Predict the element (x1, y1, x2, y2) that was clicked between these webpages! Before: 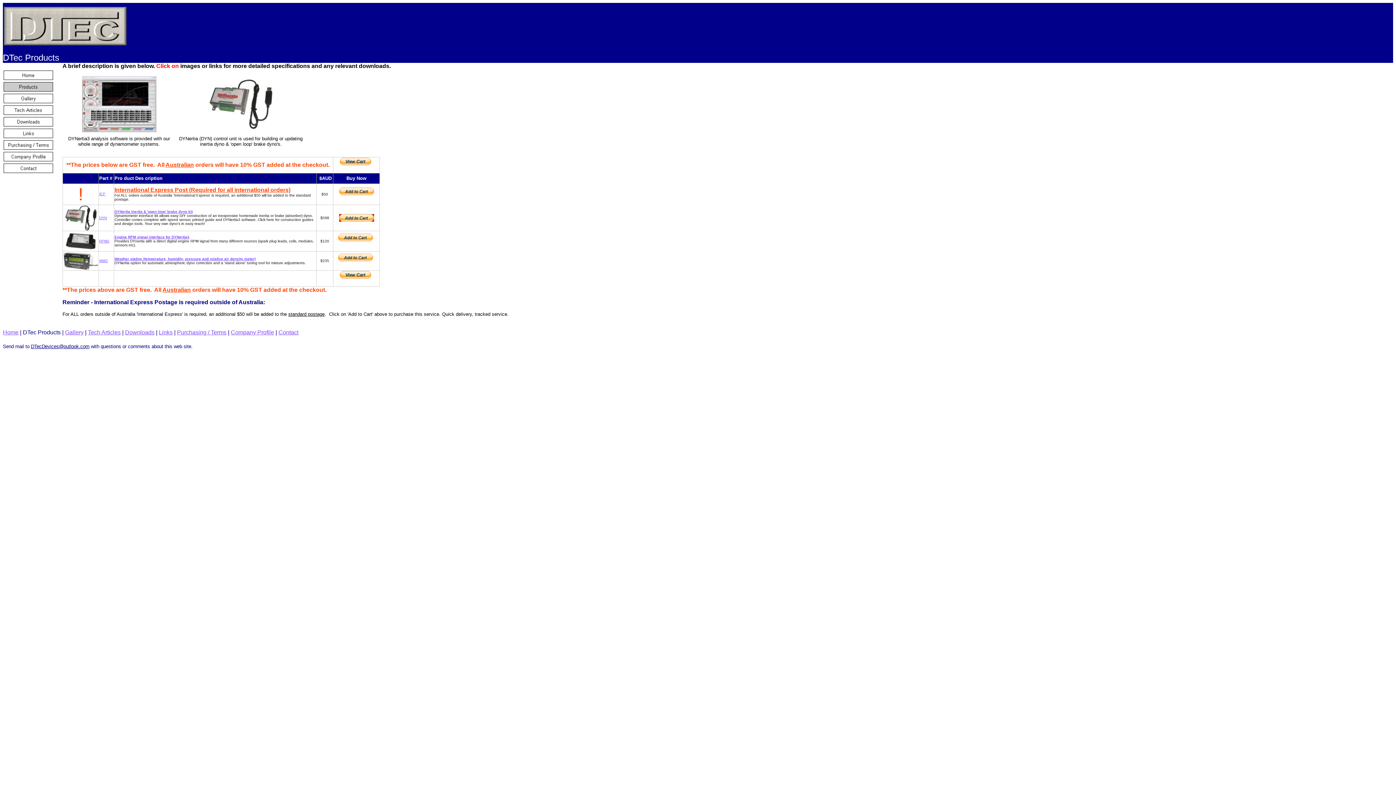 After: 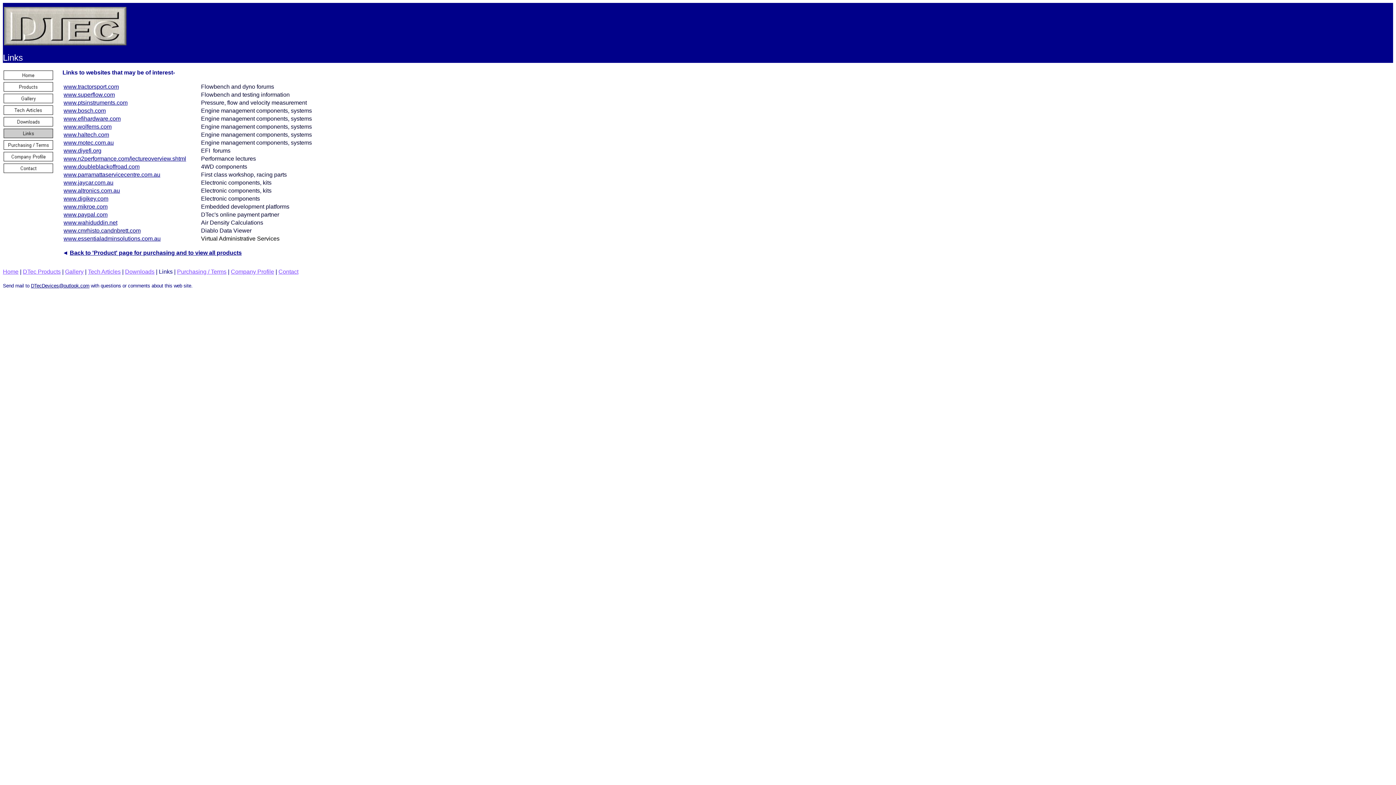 Action: bbox: (158, 329, 172, 335) label: Links